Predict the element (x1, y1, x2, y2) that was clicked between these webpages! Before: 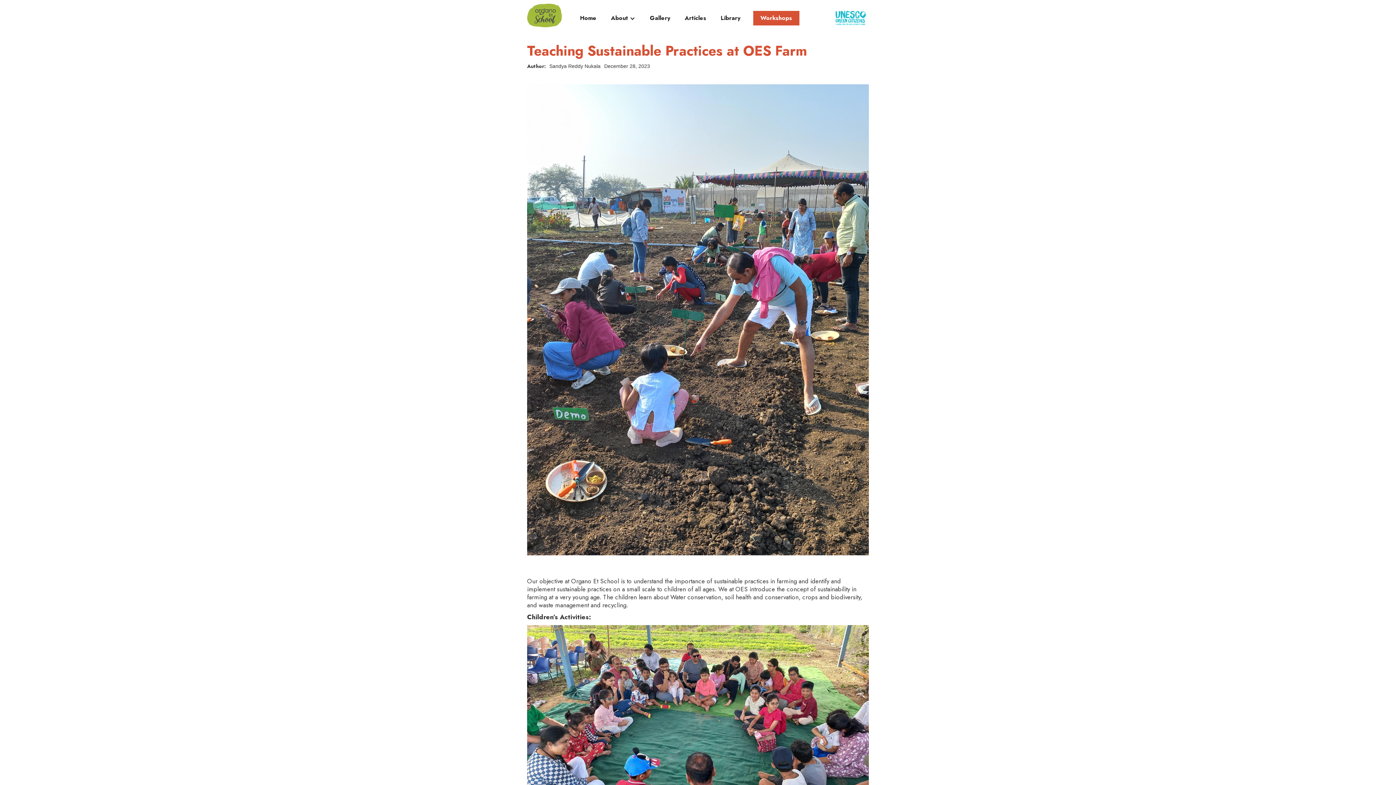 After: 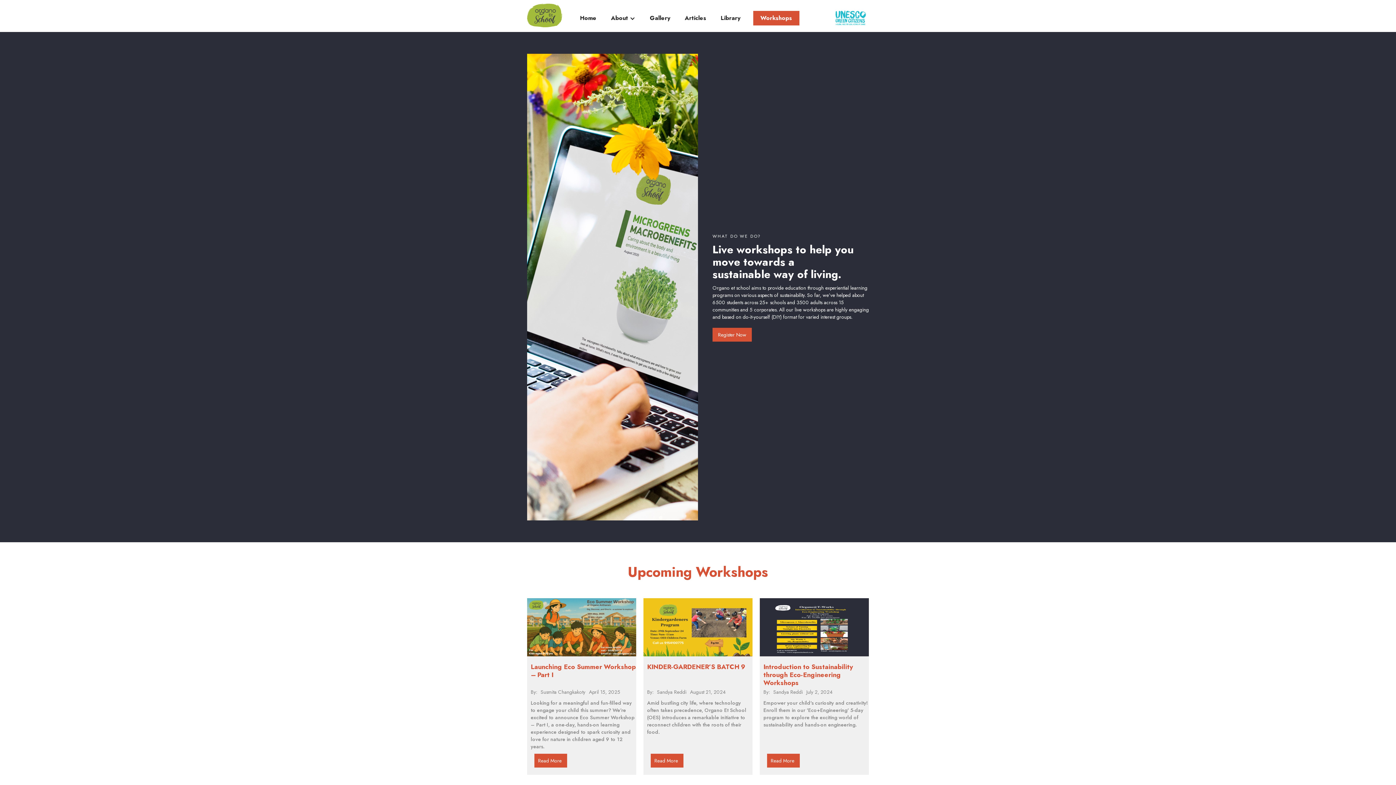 Action: bbox: (753, 10, 799, 25) label: Workshops